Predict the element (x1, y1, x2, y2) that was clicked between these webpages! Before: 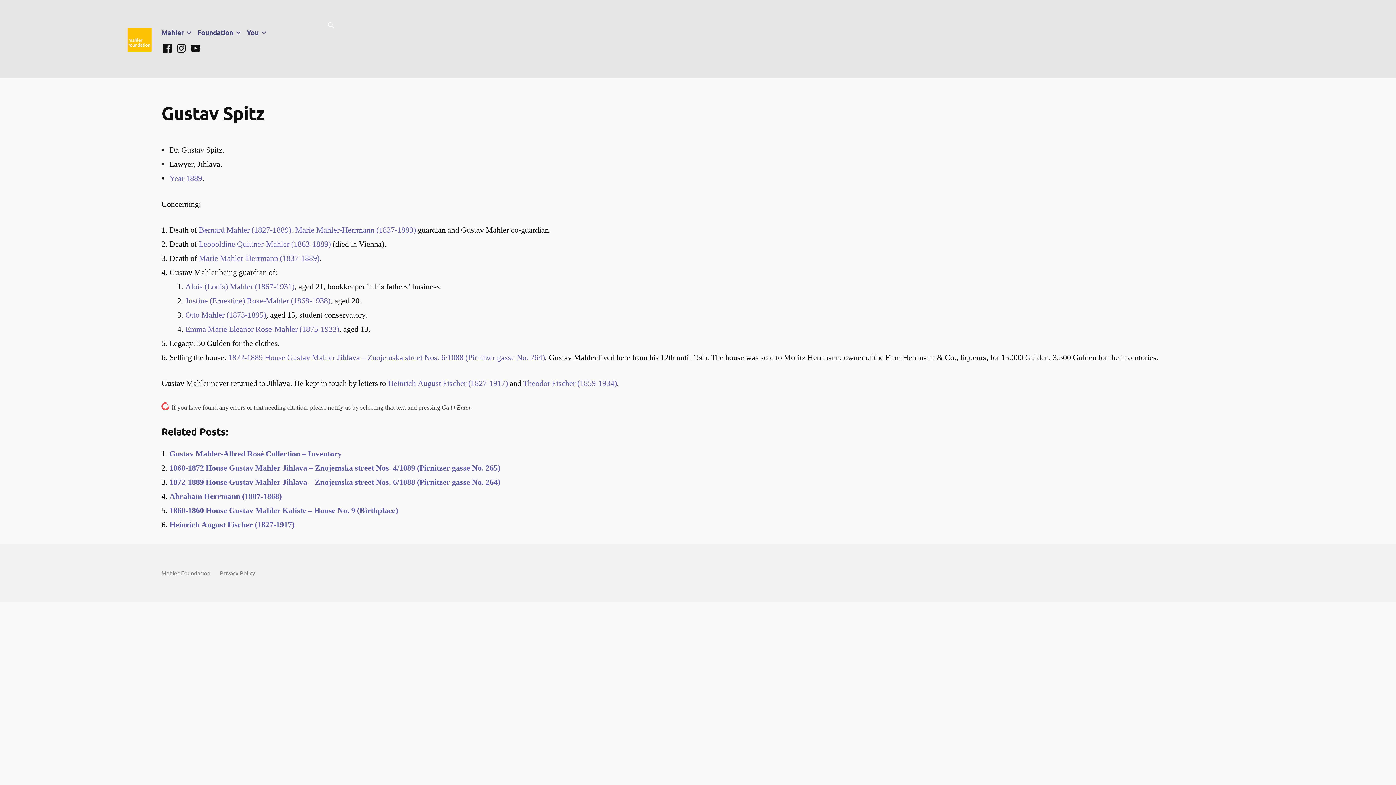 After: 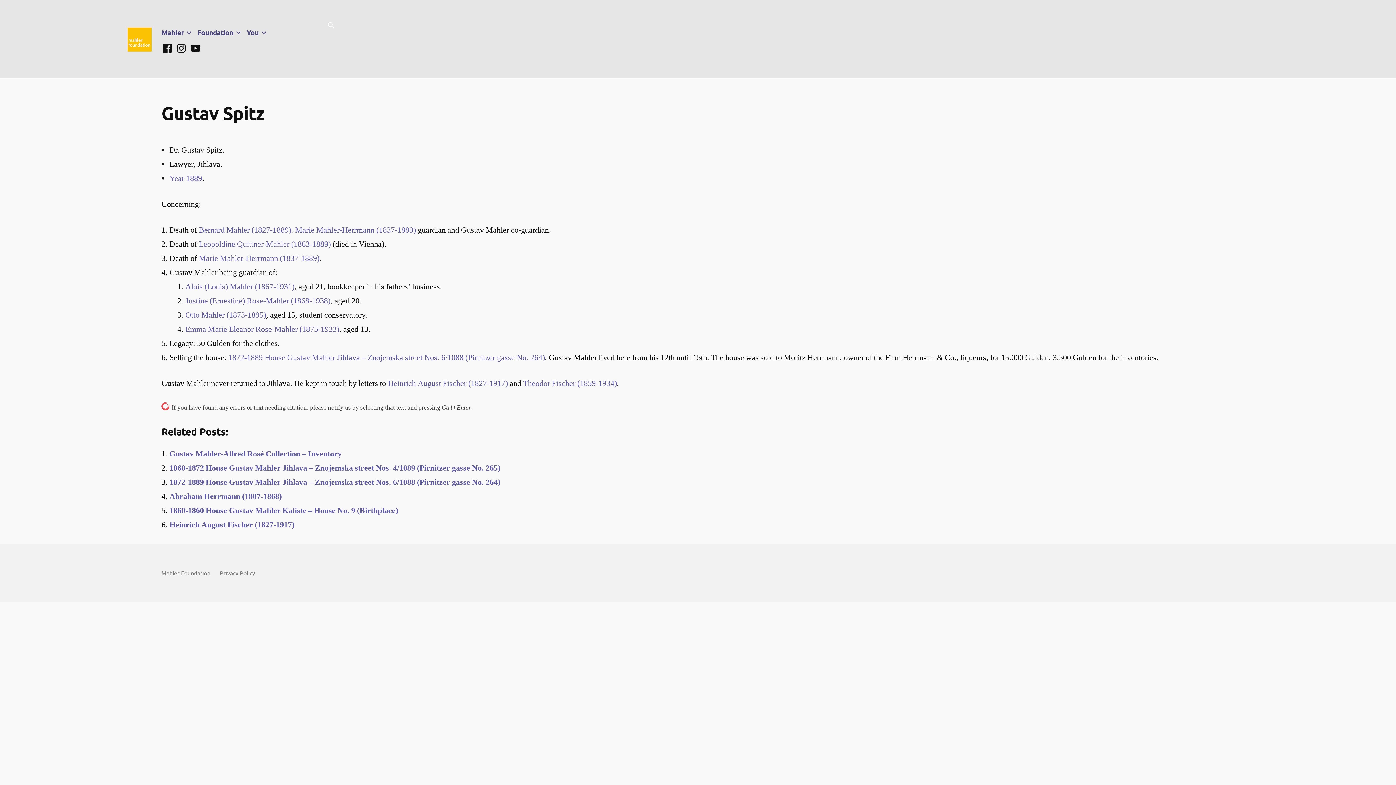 Action: bbox: (161, 402, 169, 410)